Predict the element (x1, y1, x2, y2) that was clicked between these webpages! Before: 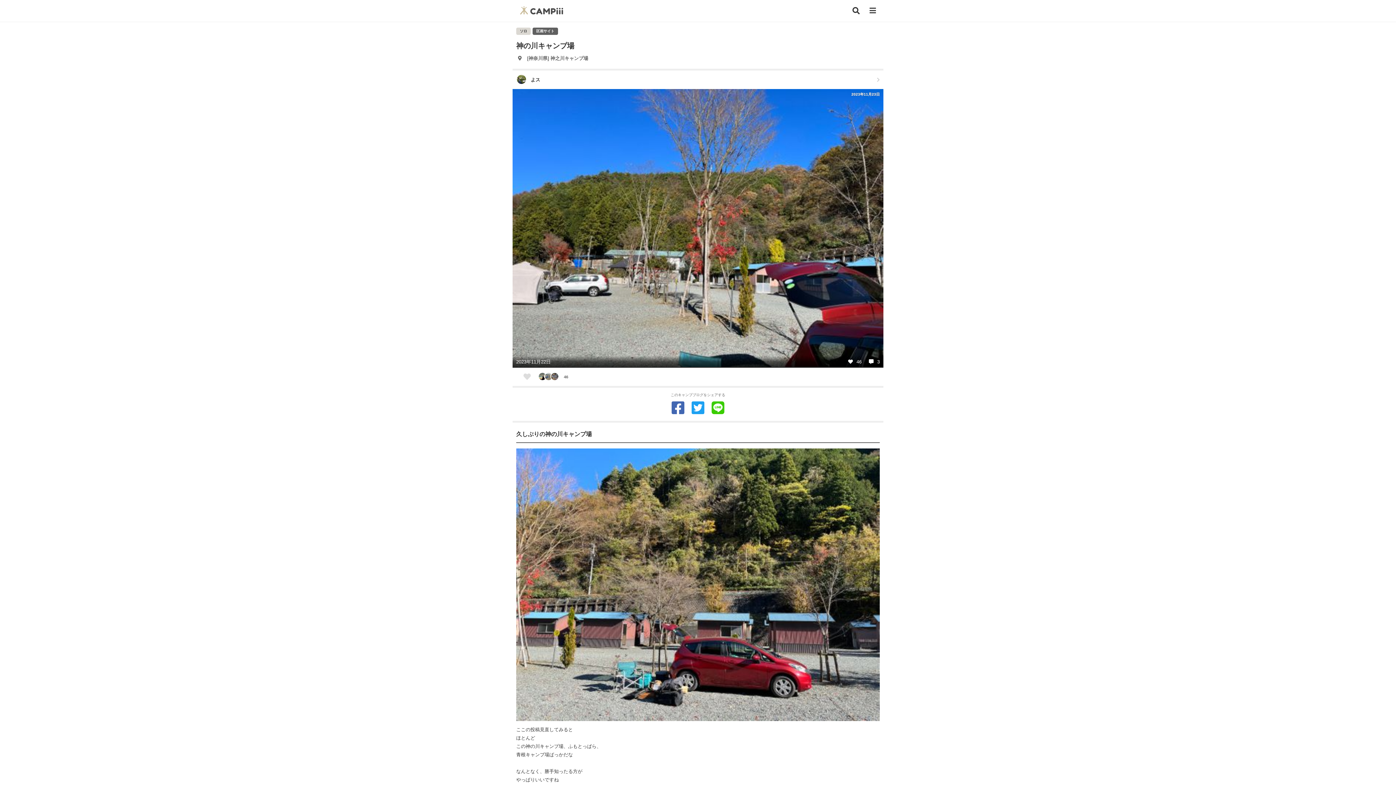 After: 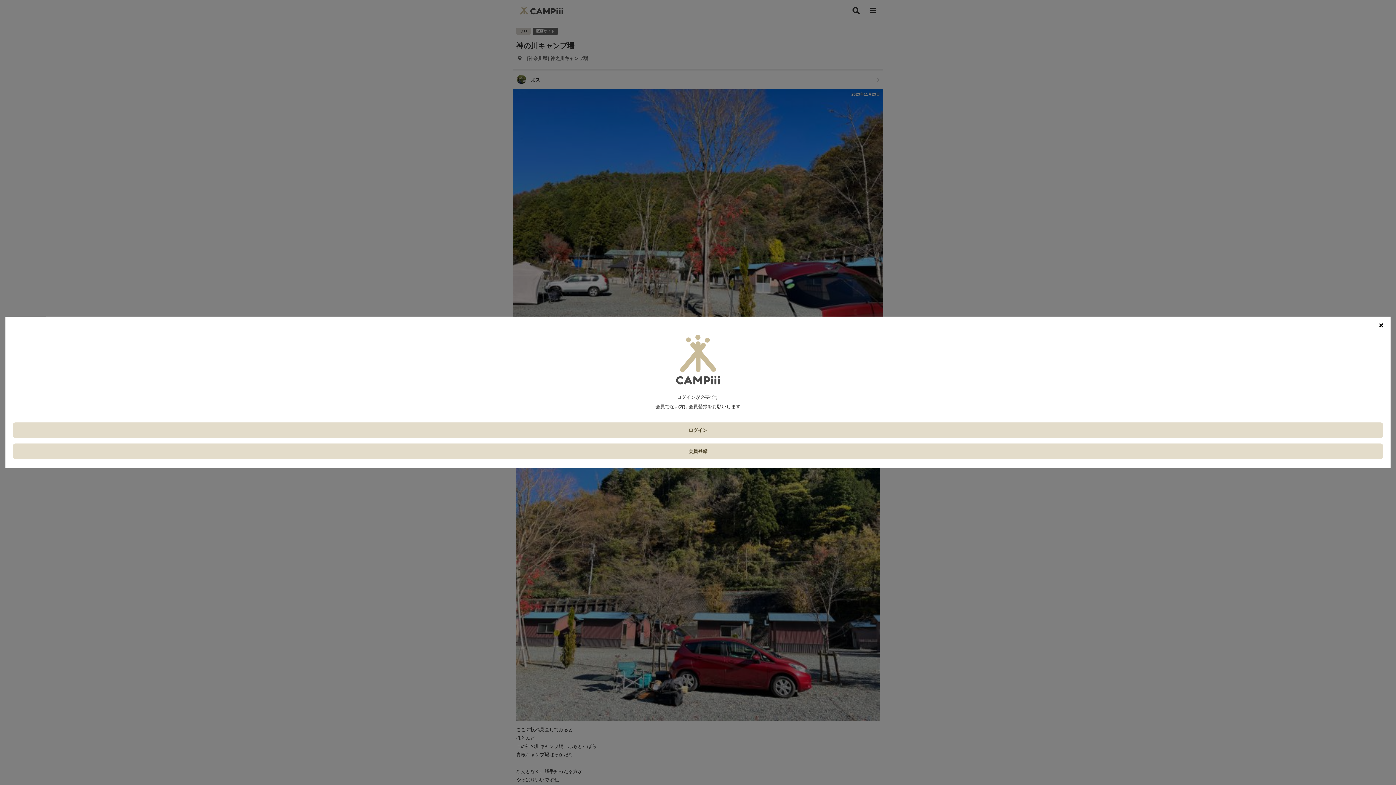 Action: bbox: (520, 369, 534, 384)